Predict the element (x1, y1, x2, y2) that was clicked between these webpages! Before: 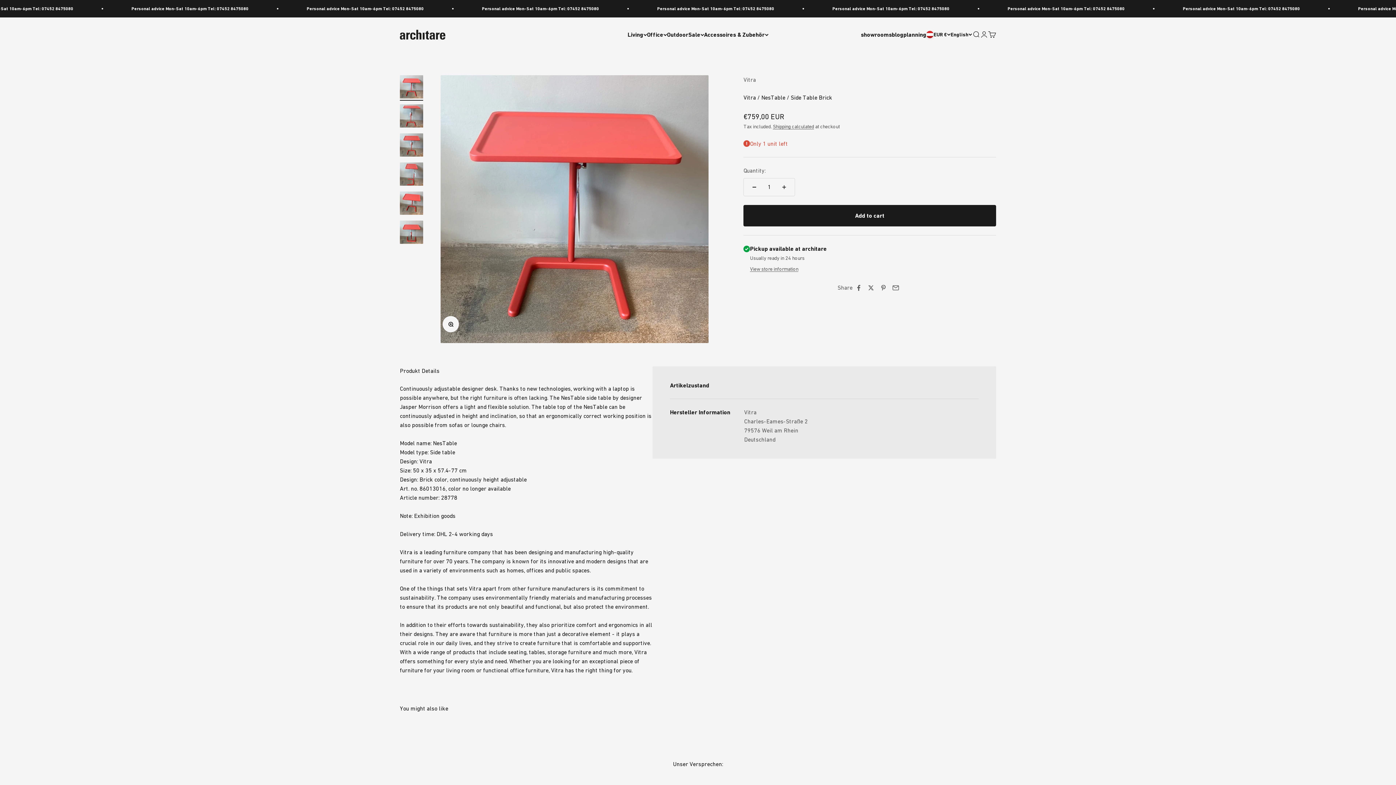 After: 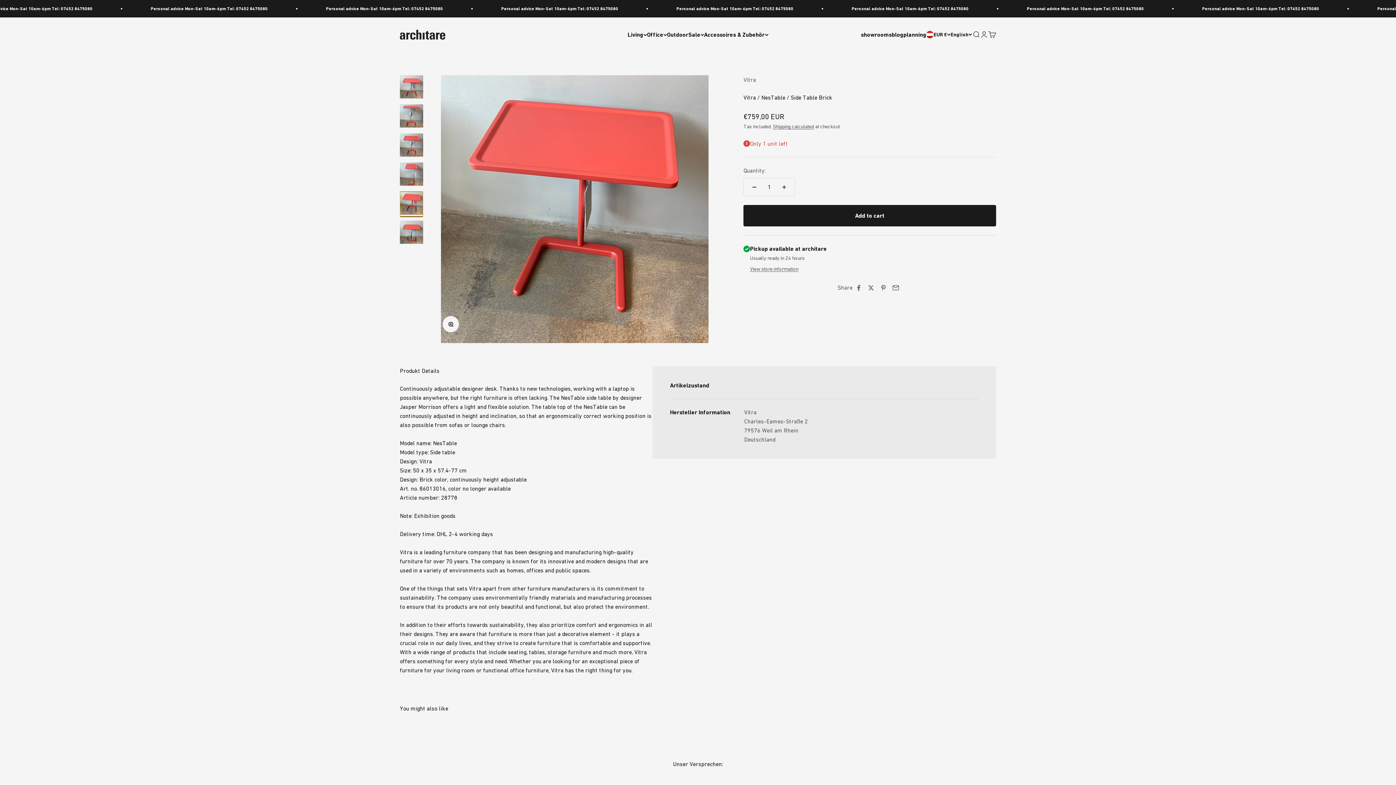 Action: label: Go to item 5 bbox: (400, 191, 423, 216)